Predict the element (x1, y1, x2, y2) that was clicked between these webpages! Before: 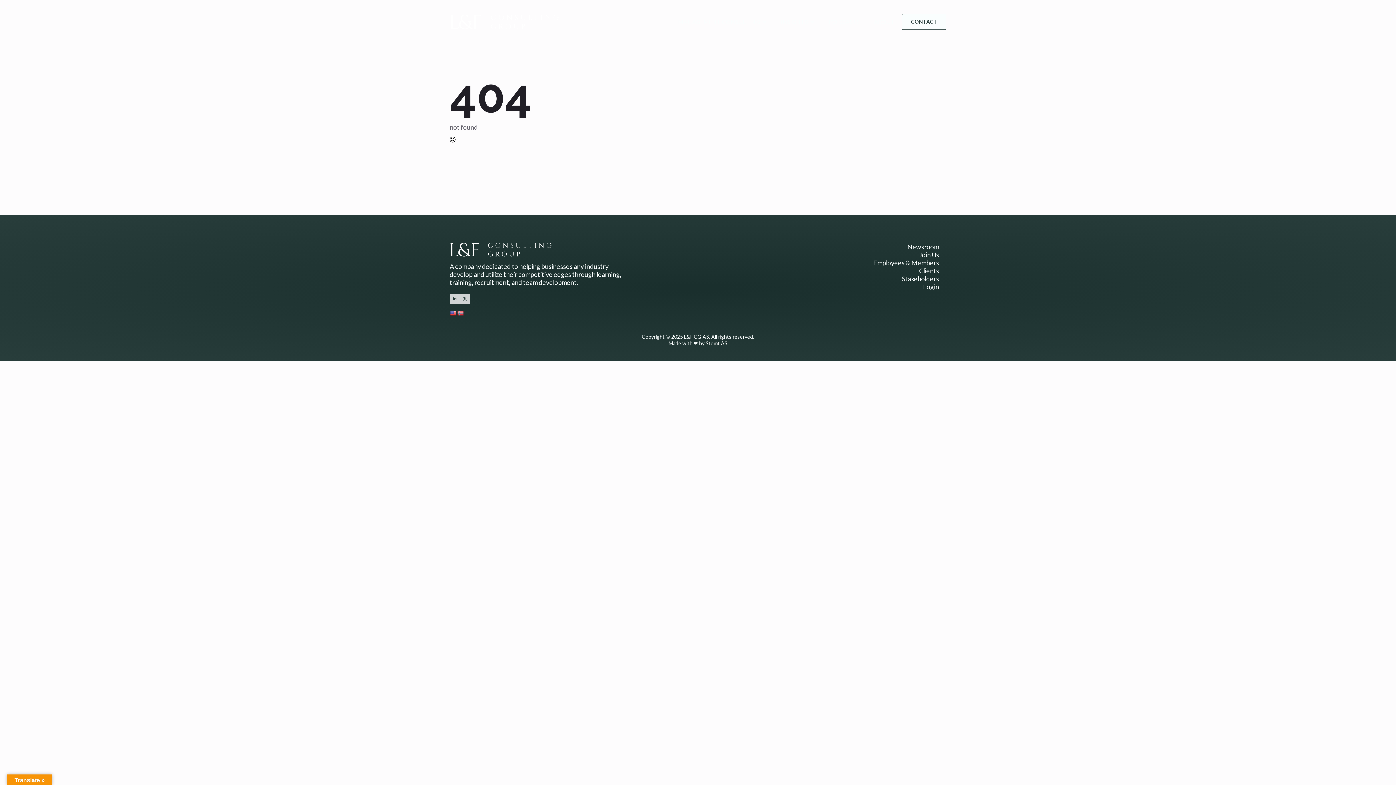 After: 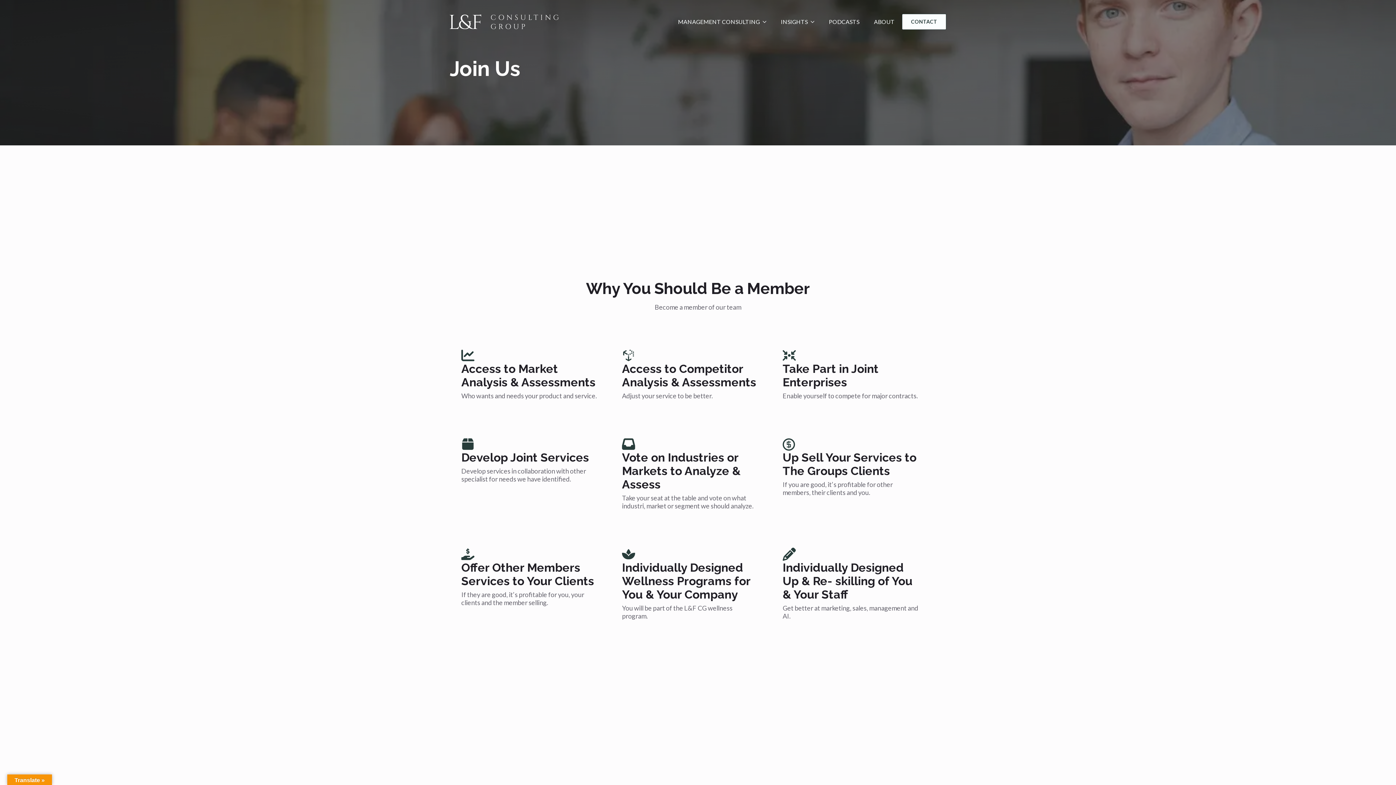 Action: bbox: (919, 250, 939, 258) label: Join Us